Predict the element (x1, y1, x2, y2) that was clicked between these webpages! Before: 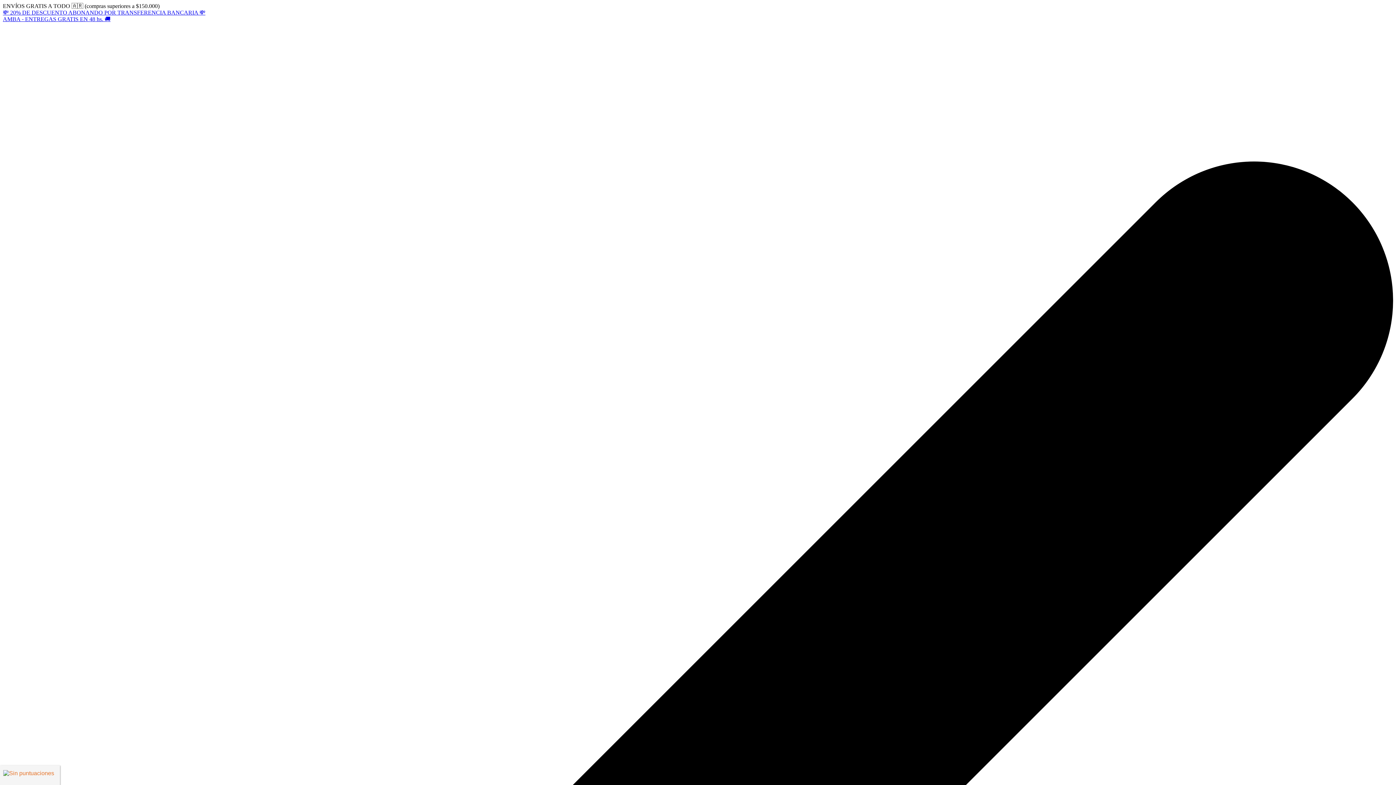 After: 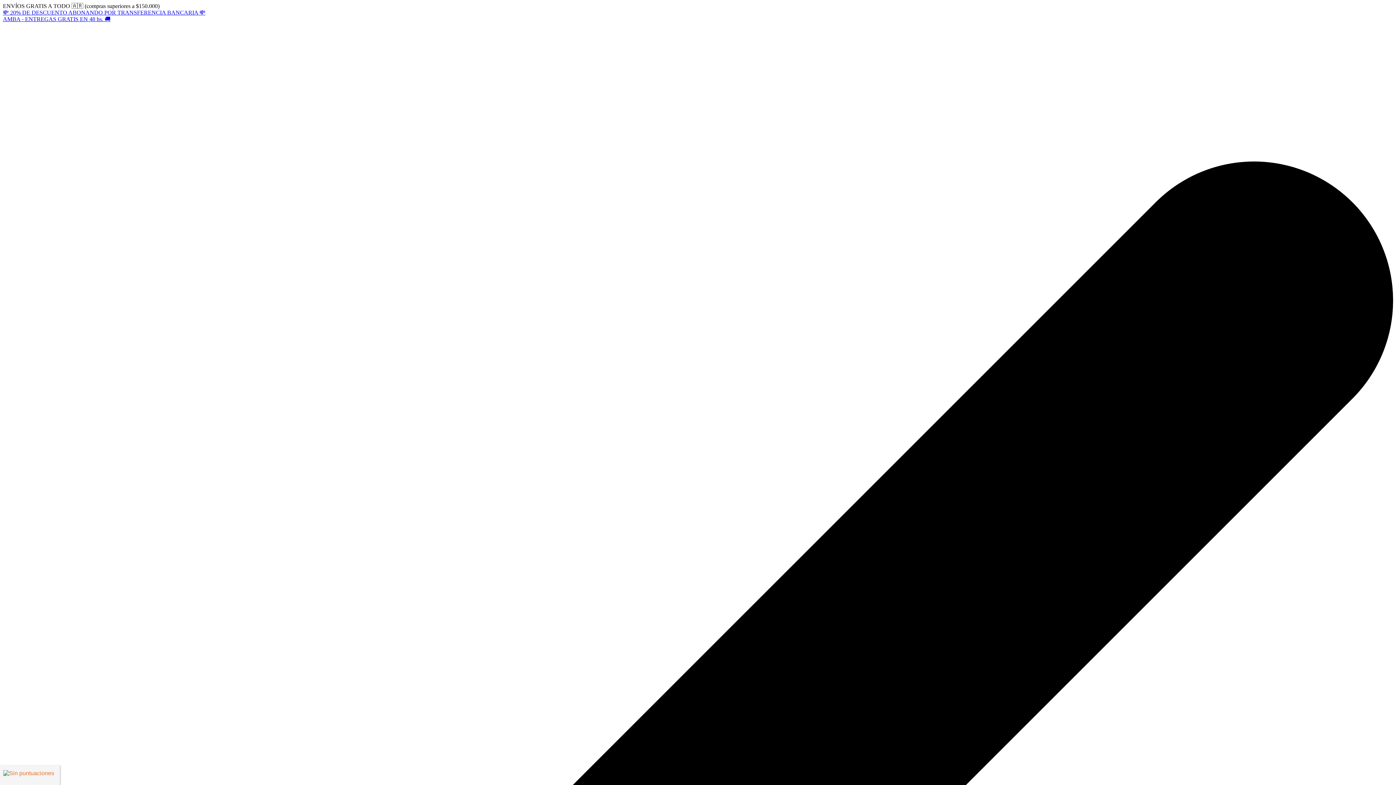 Action: label: AMBA - ENTREGAS GRATIS EN 48 hs. 🚚 bbox: (2, 16, 110, 22)